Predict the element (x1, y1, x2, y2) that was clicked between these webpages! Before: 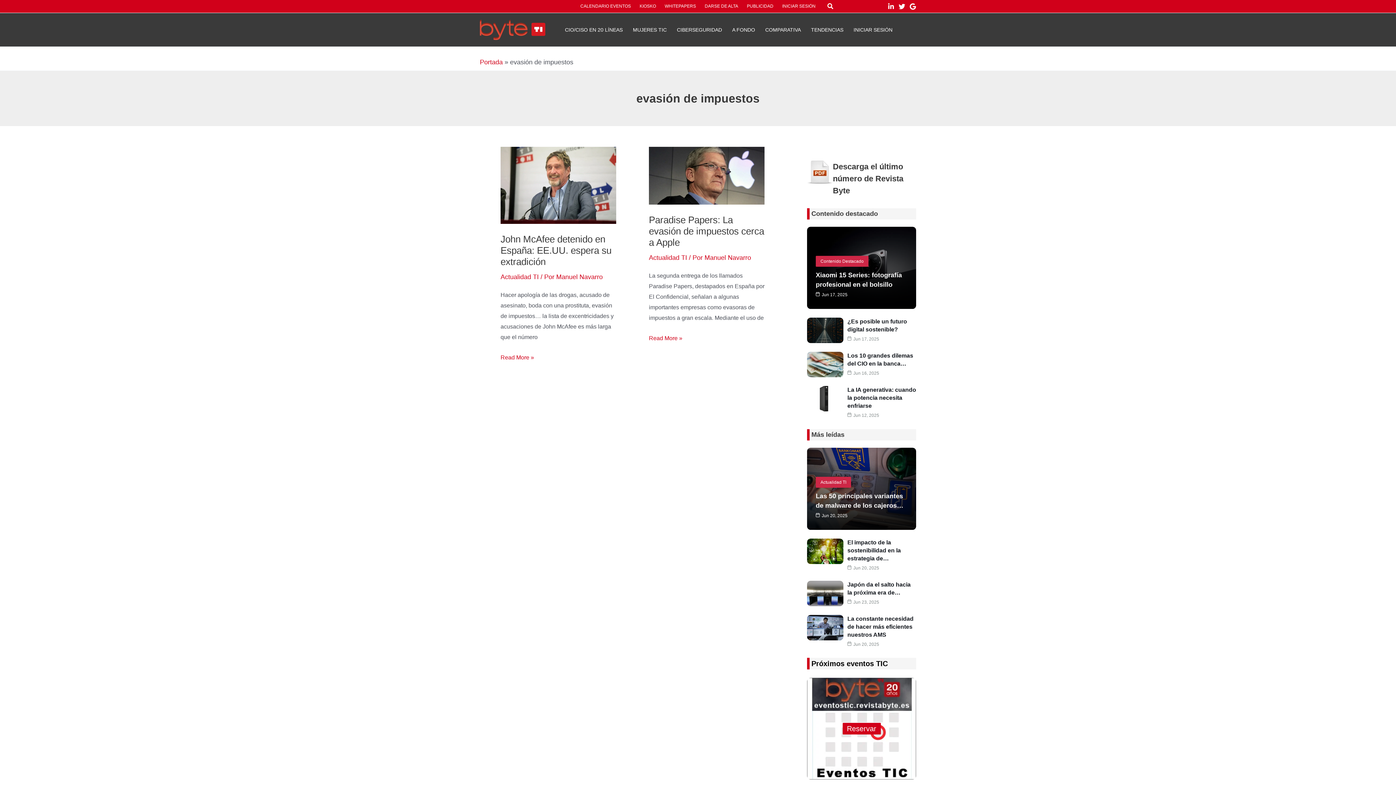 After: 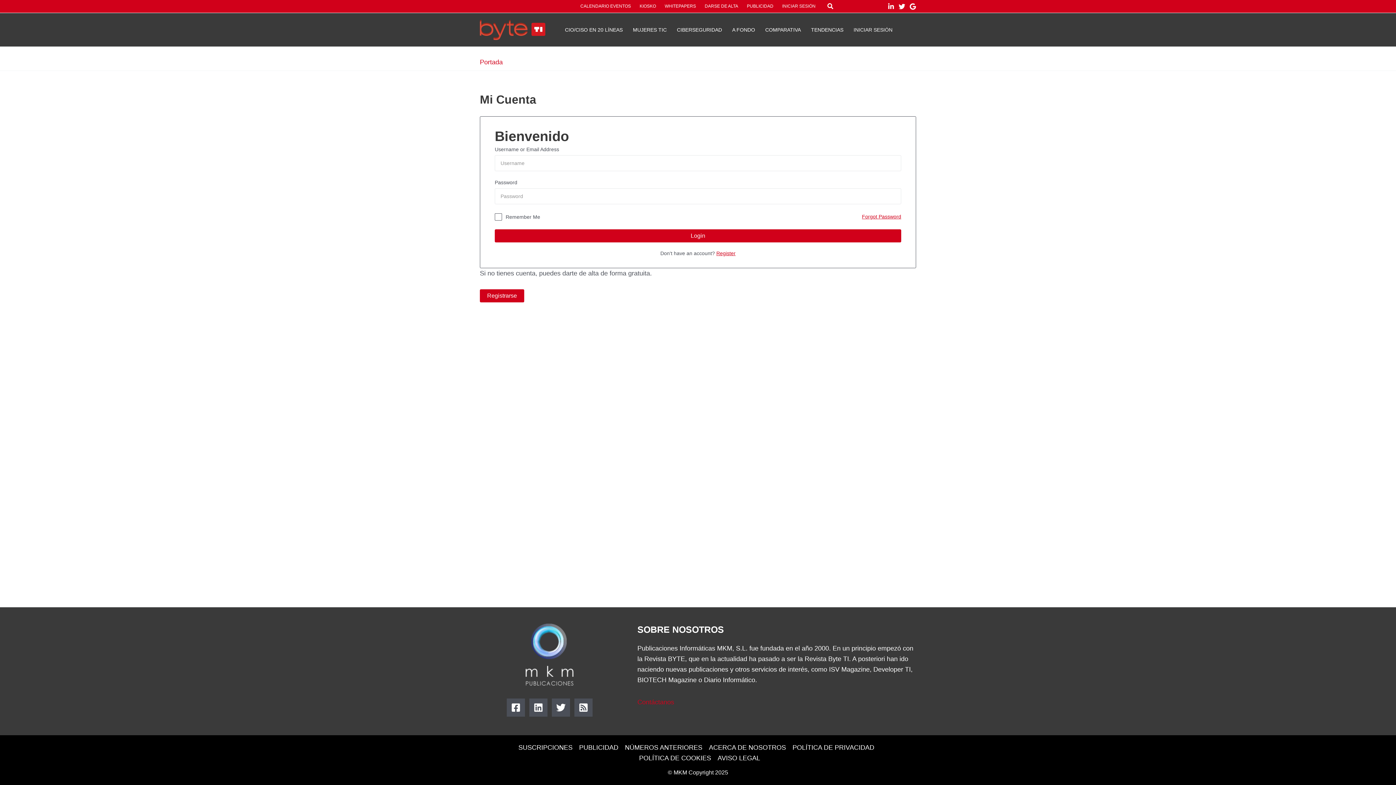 Action: label: INICIAR SESIÓN bbox: (848, 18, 897, 40)